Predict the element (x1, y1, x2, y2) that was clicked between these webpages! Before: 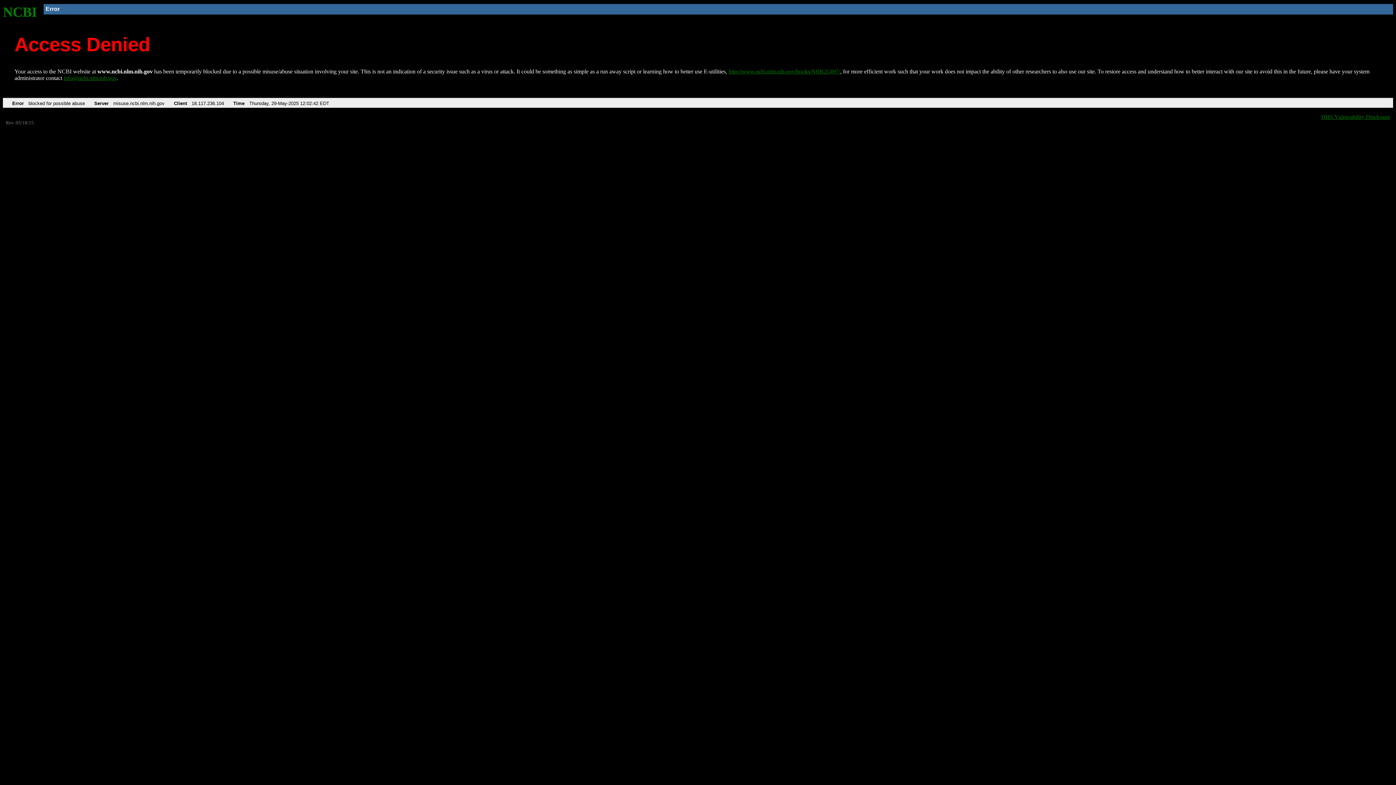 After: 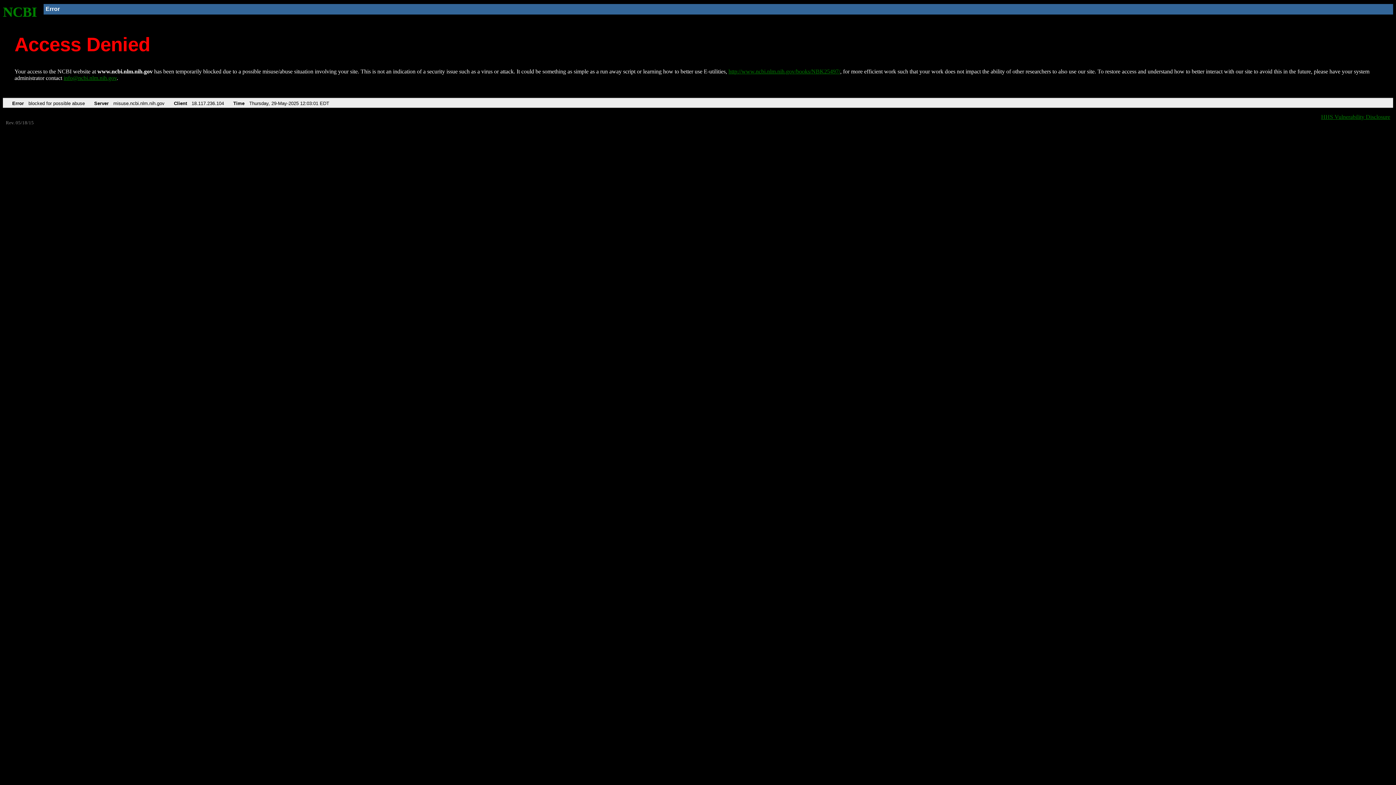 Action: label: http://www.ncbi.nlm.nih.gov/books/NBK25497/ bbox: (728, 68, 840, 74)